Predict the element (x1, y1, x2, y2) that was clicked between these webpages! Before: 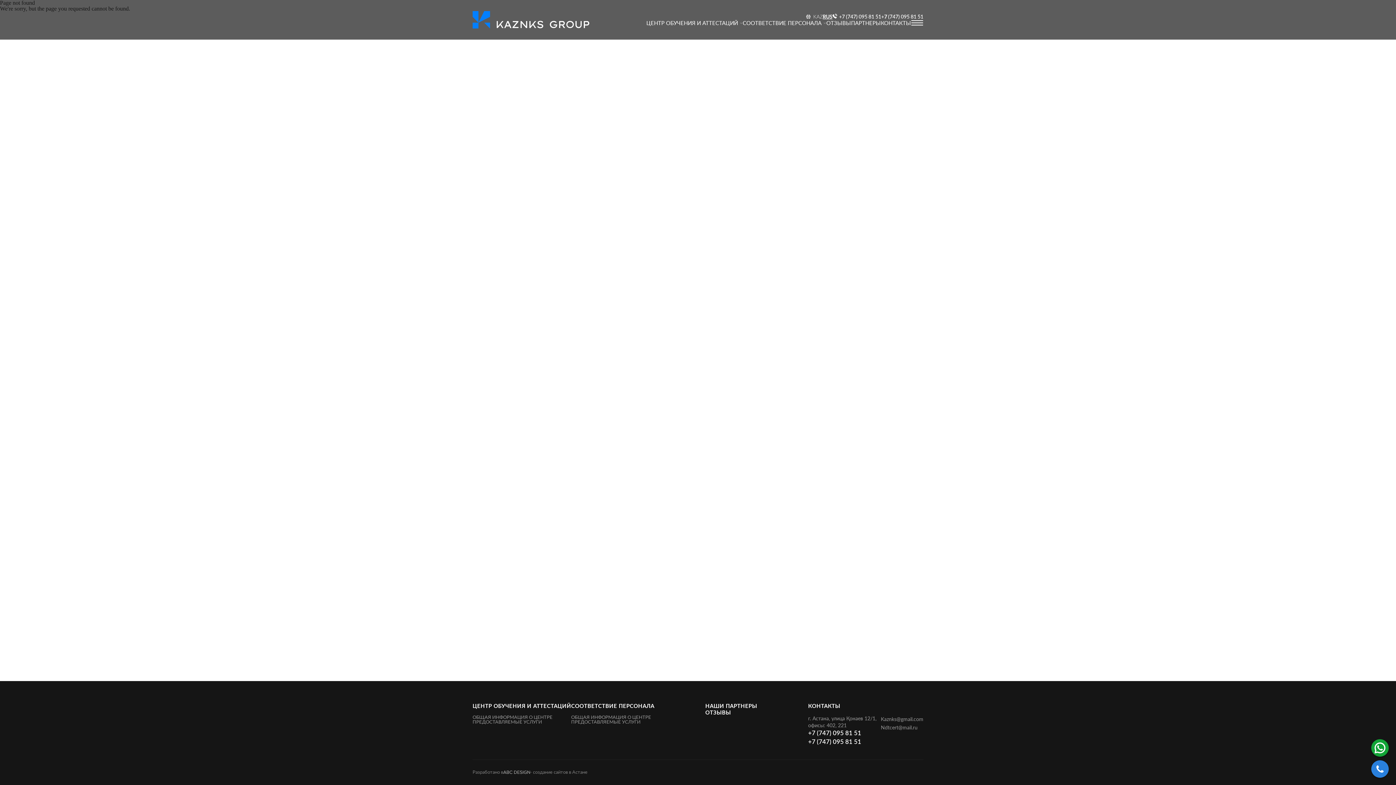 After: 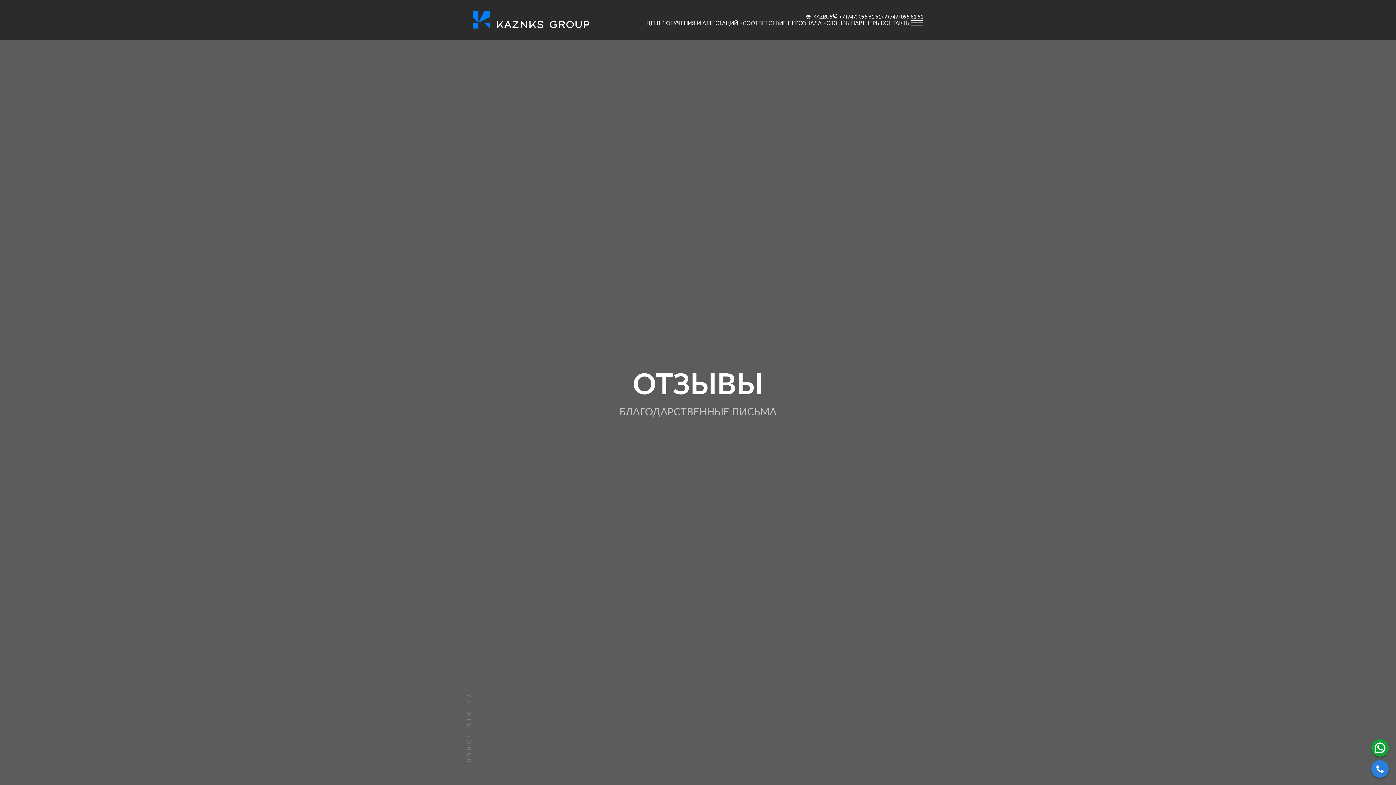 Action: label: ОТЗЫВЫ bbox: (826, 19, 851, 26)